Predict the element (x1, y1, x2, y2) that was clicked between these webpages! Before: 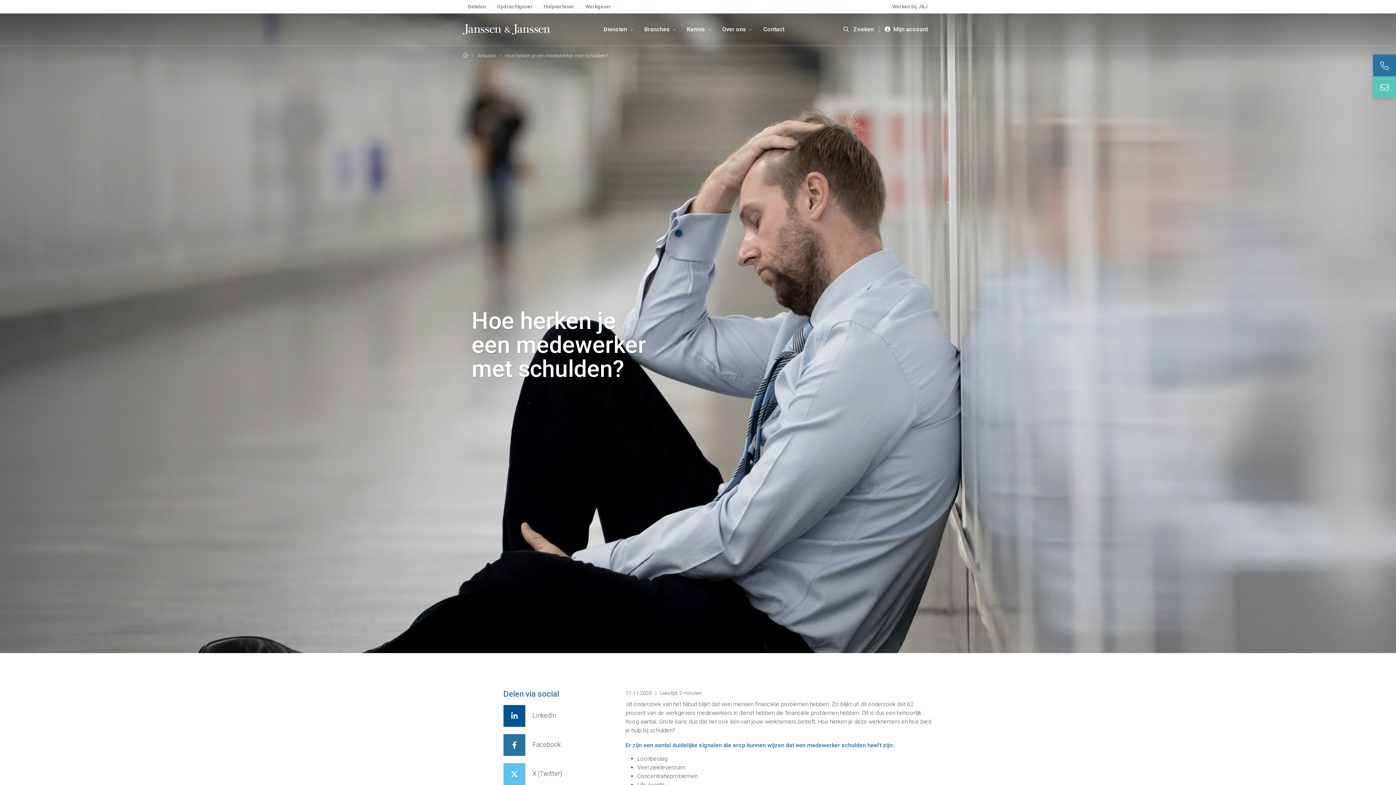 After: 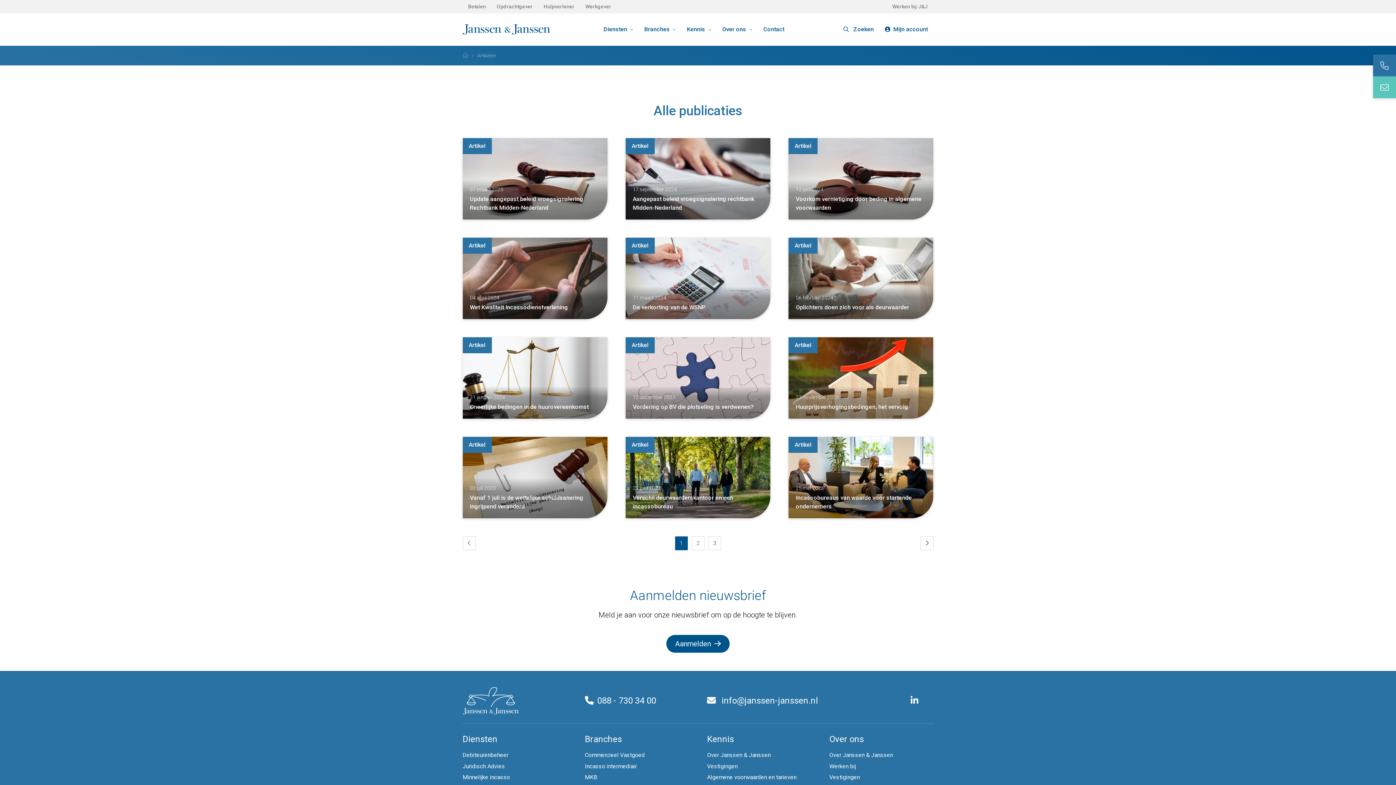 Action: label: Artikelen bbox: (477, 52, 496, 58)